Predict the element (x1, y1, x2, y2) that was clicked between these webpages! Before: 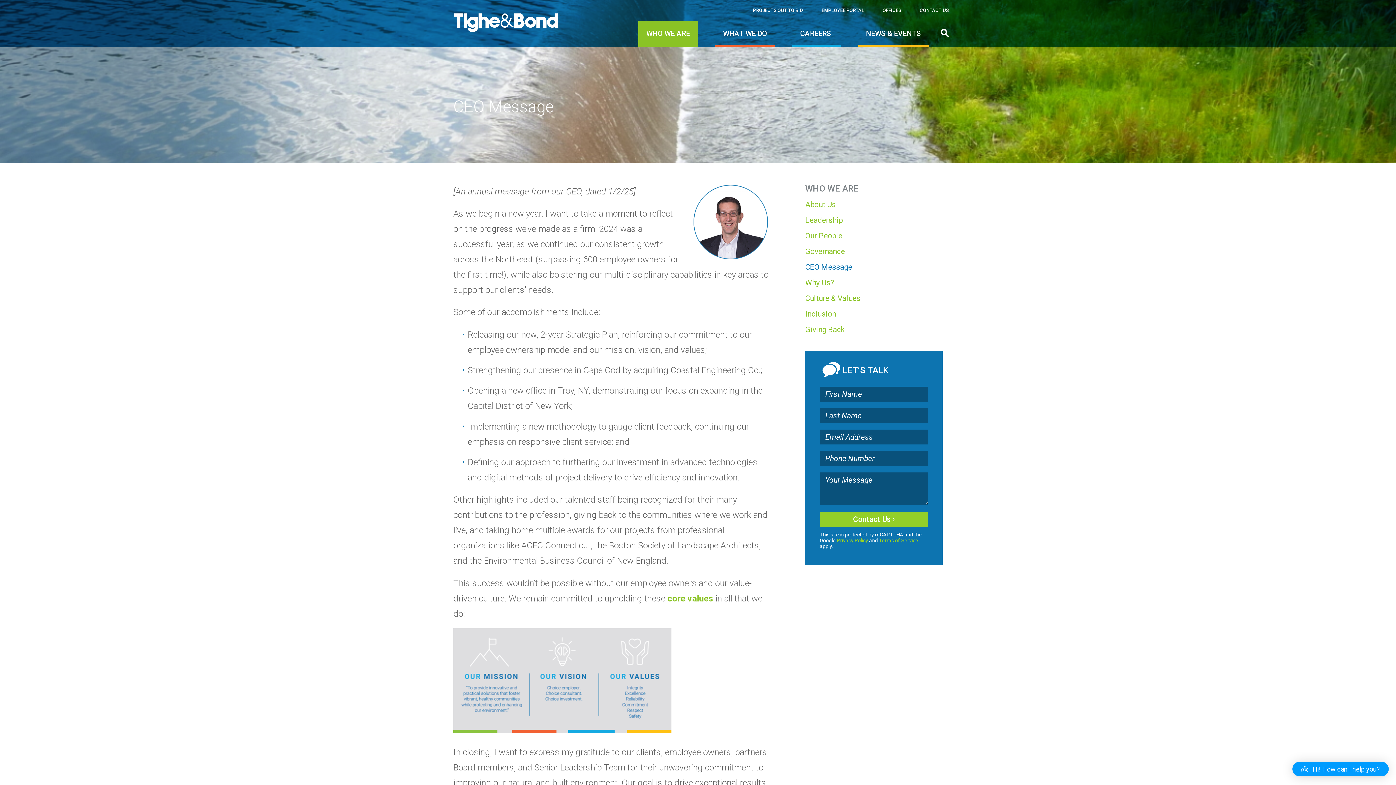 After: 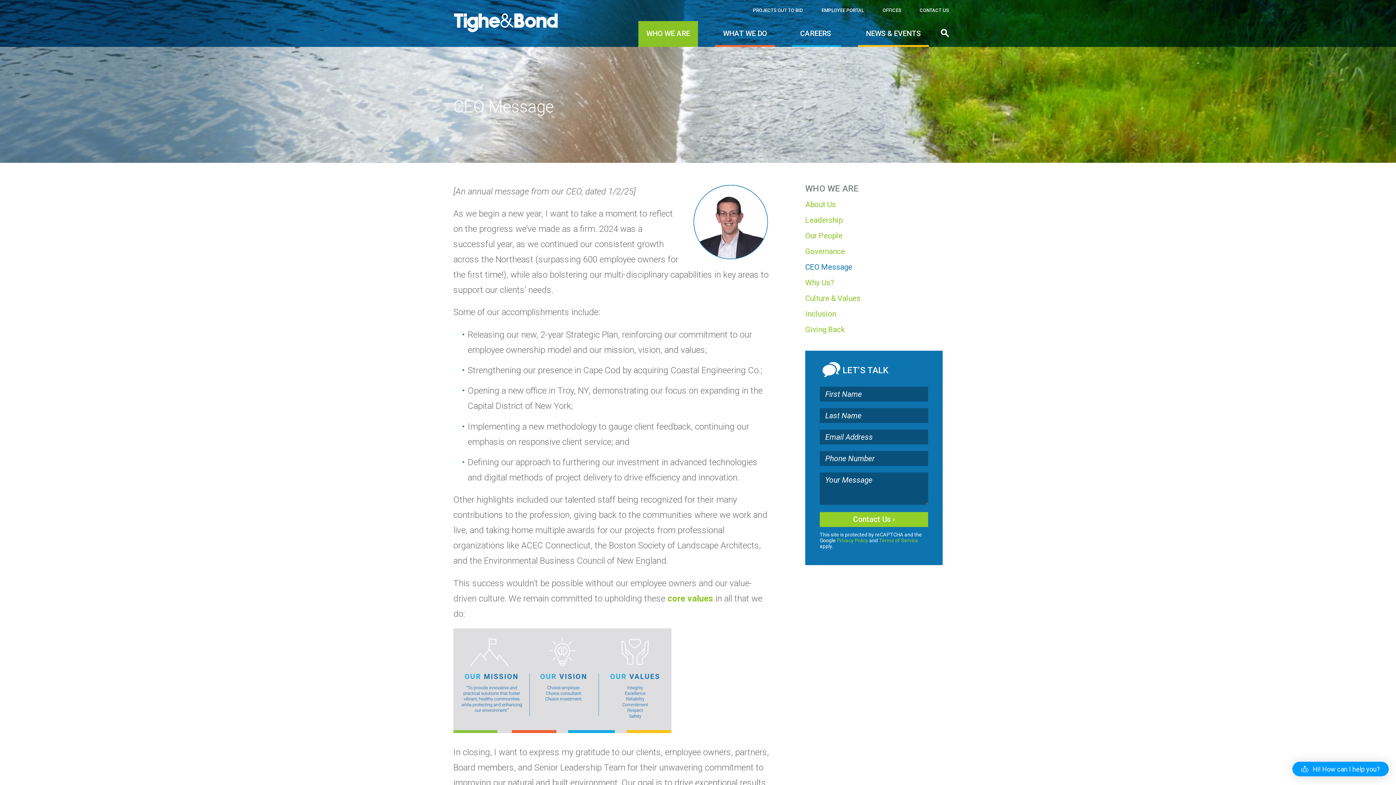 Action: label: CEO Message bbox: (805, 262, 942, 272)